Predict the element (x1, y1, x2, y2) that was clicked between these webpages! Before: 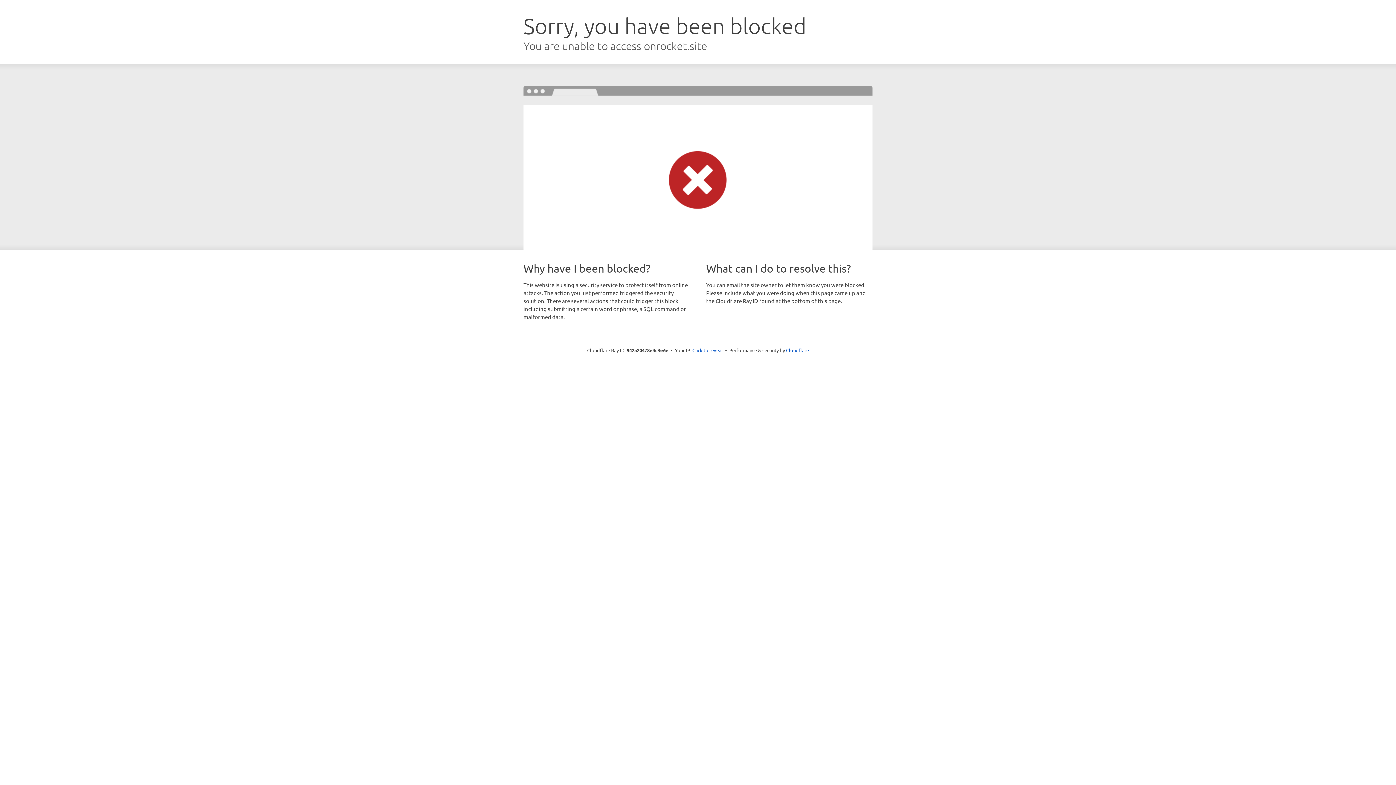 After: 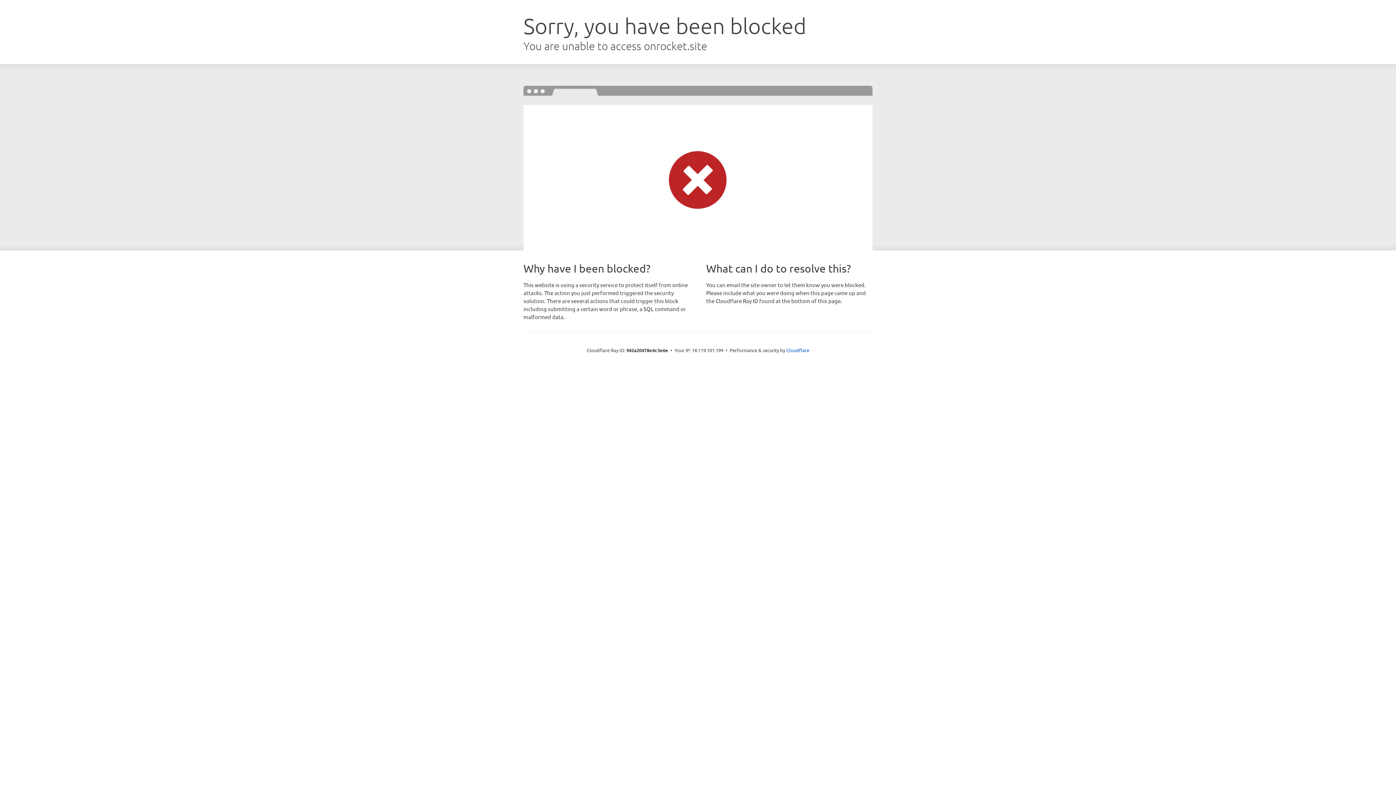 Action: bbox: (692, 346, 723, 353) label: Click to reveal